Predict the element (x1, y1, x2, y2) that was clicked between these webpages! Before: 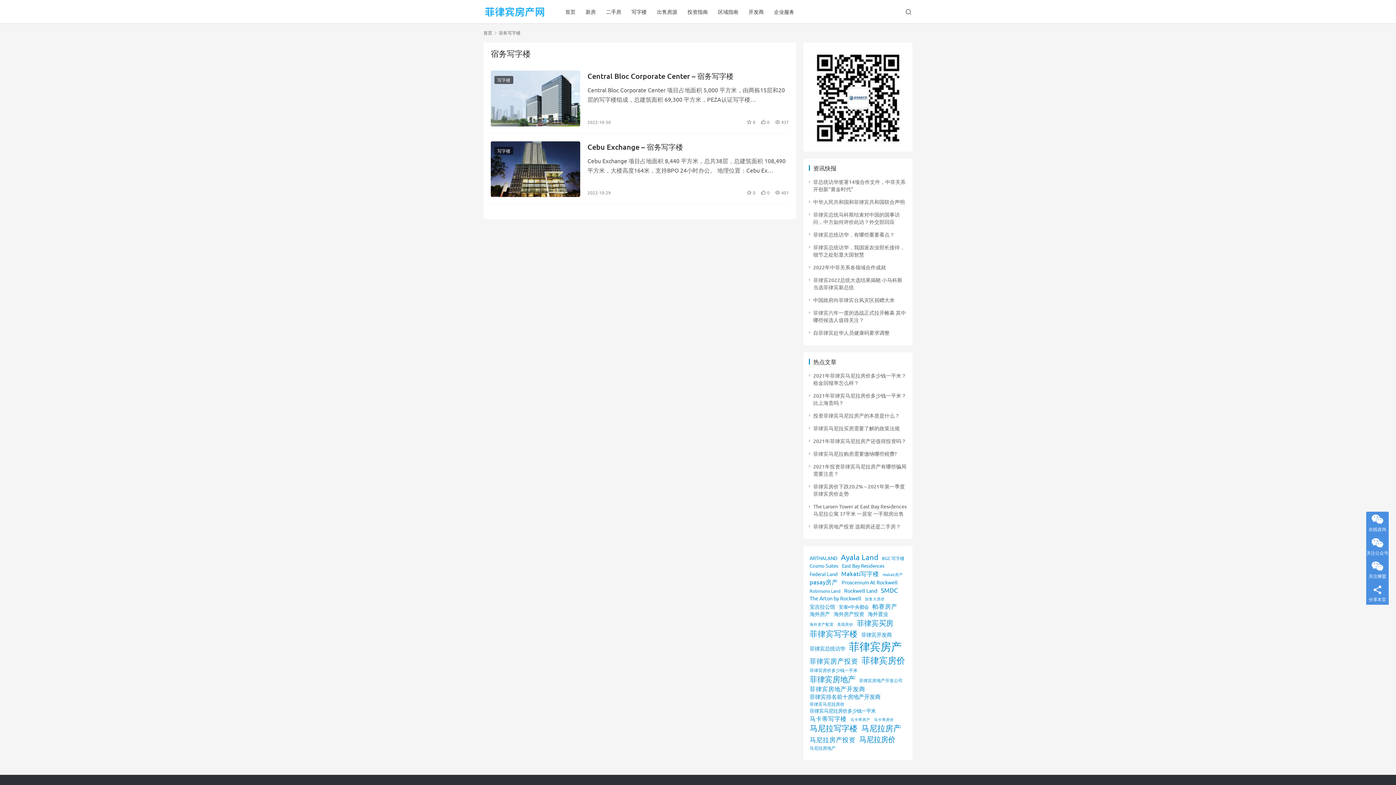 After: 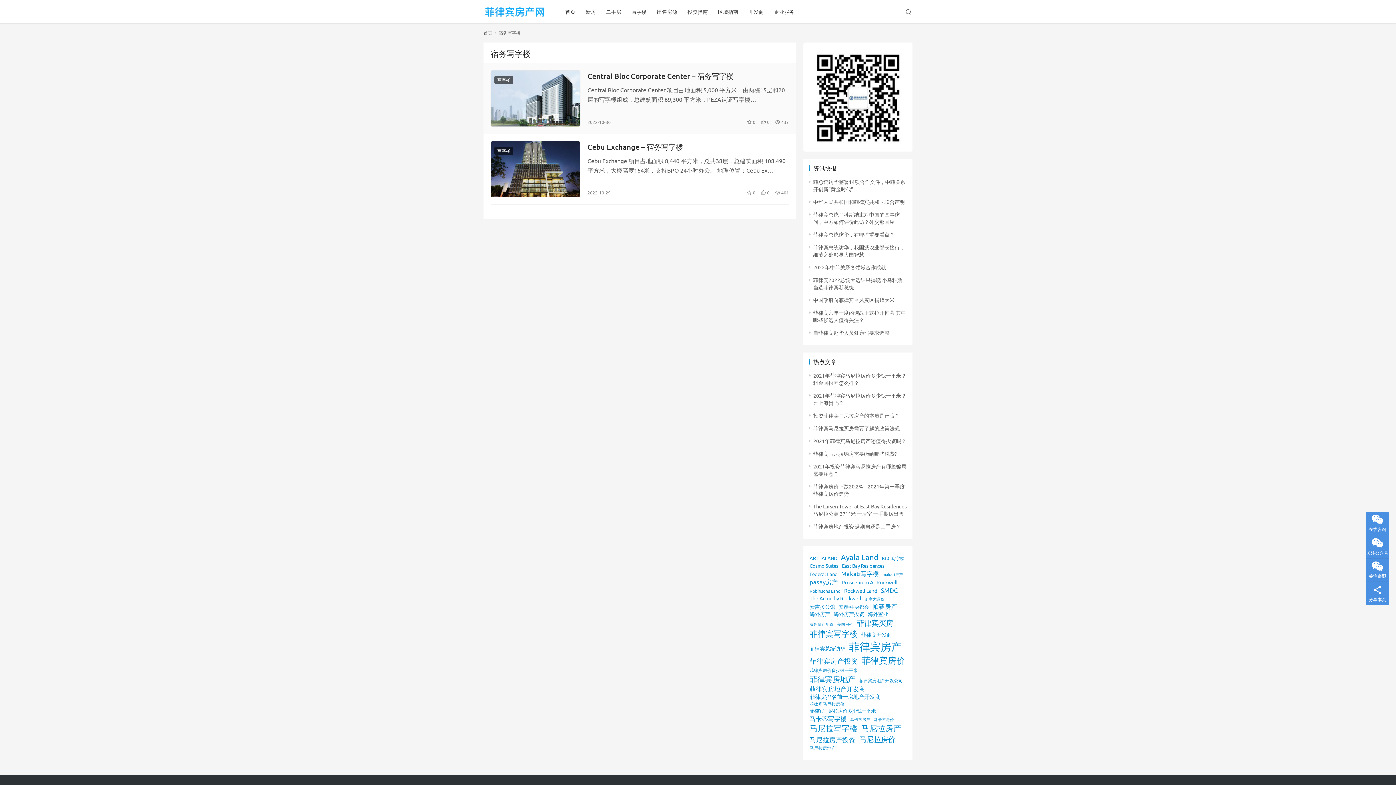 Action: bbox: (490, 70, 580, 126)